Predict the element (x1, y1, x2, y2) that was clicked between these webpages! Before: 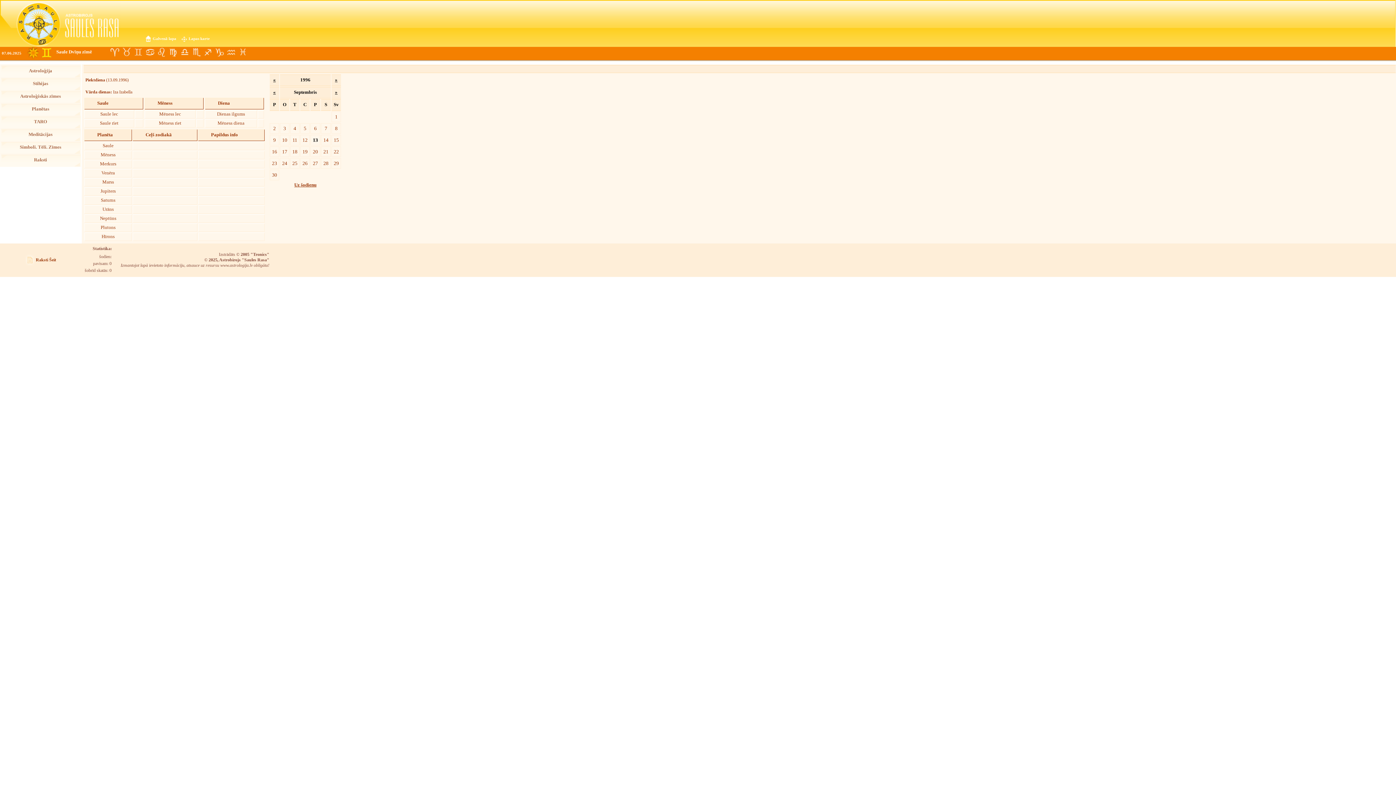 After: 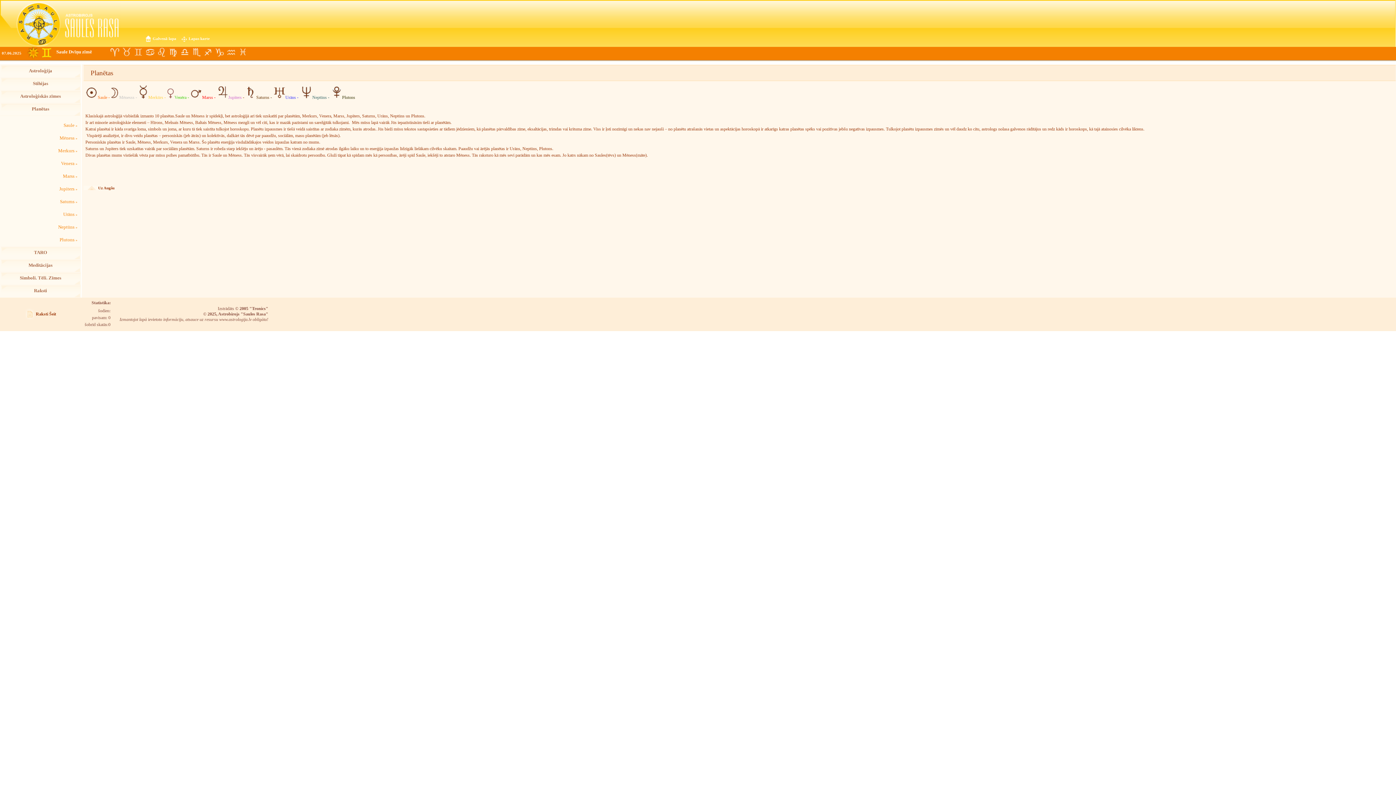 Action: bbox: (0, 102, 80, 115) label: Planētas